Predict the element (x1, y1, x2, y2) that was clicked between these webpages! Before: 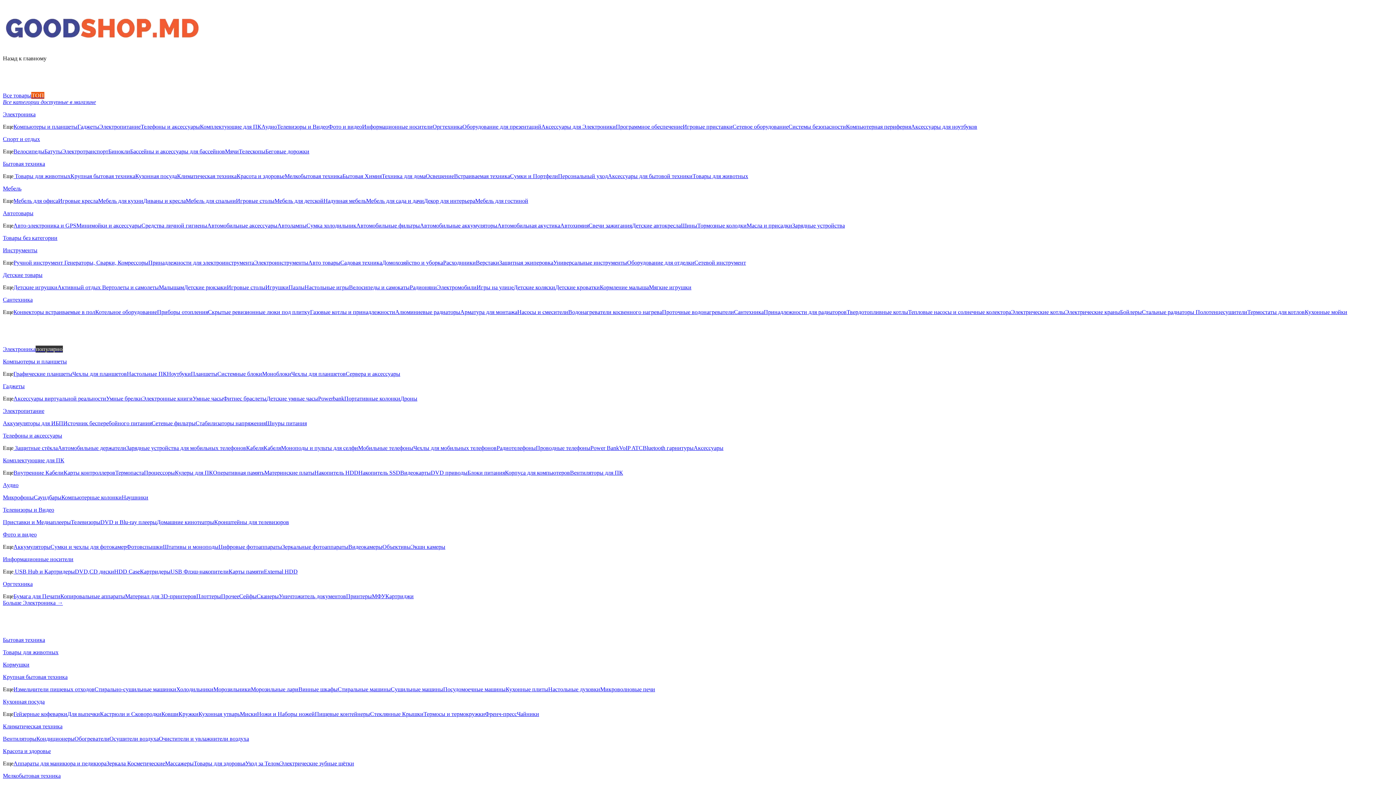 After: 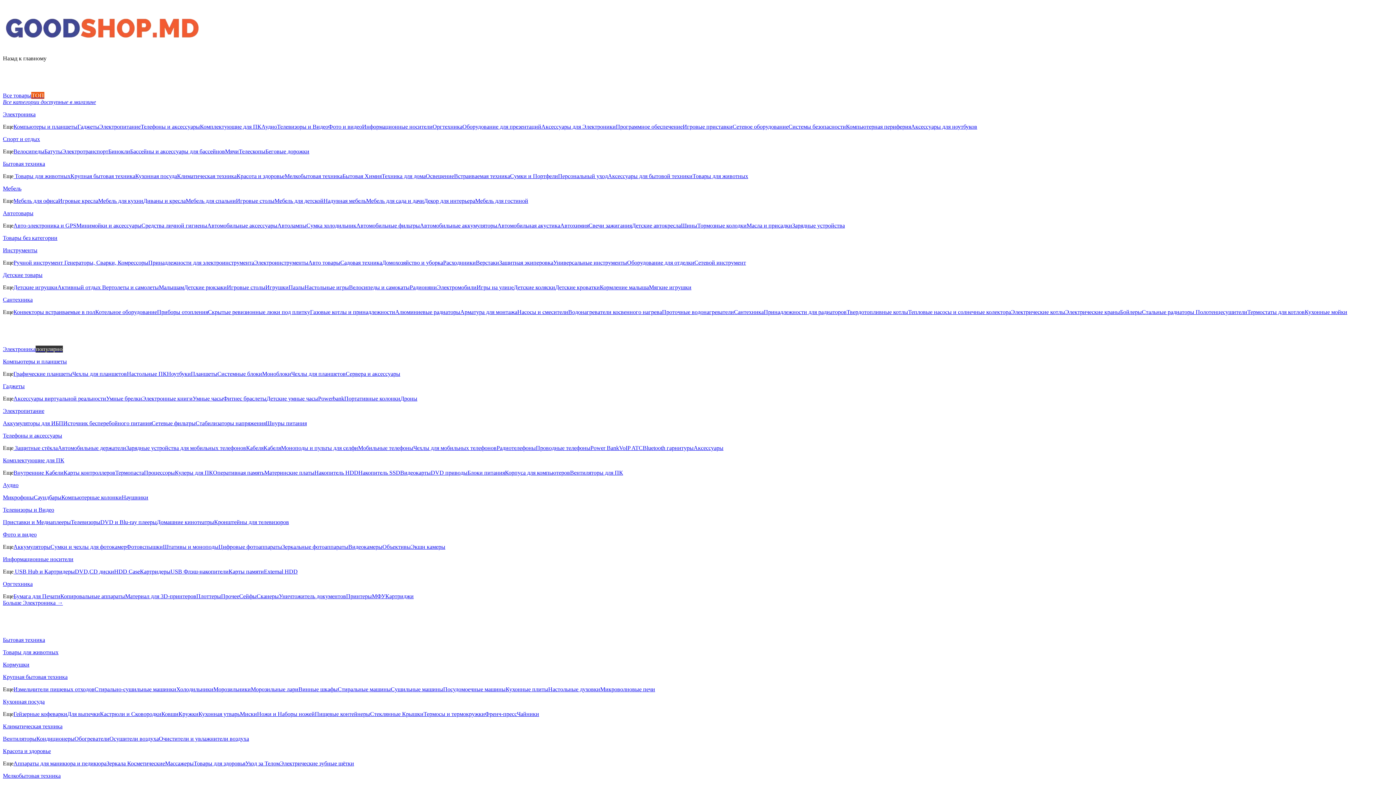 Action: bbox: (195, 420, 265, 426) label: Стабилизаторы напряжения